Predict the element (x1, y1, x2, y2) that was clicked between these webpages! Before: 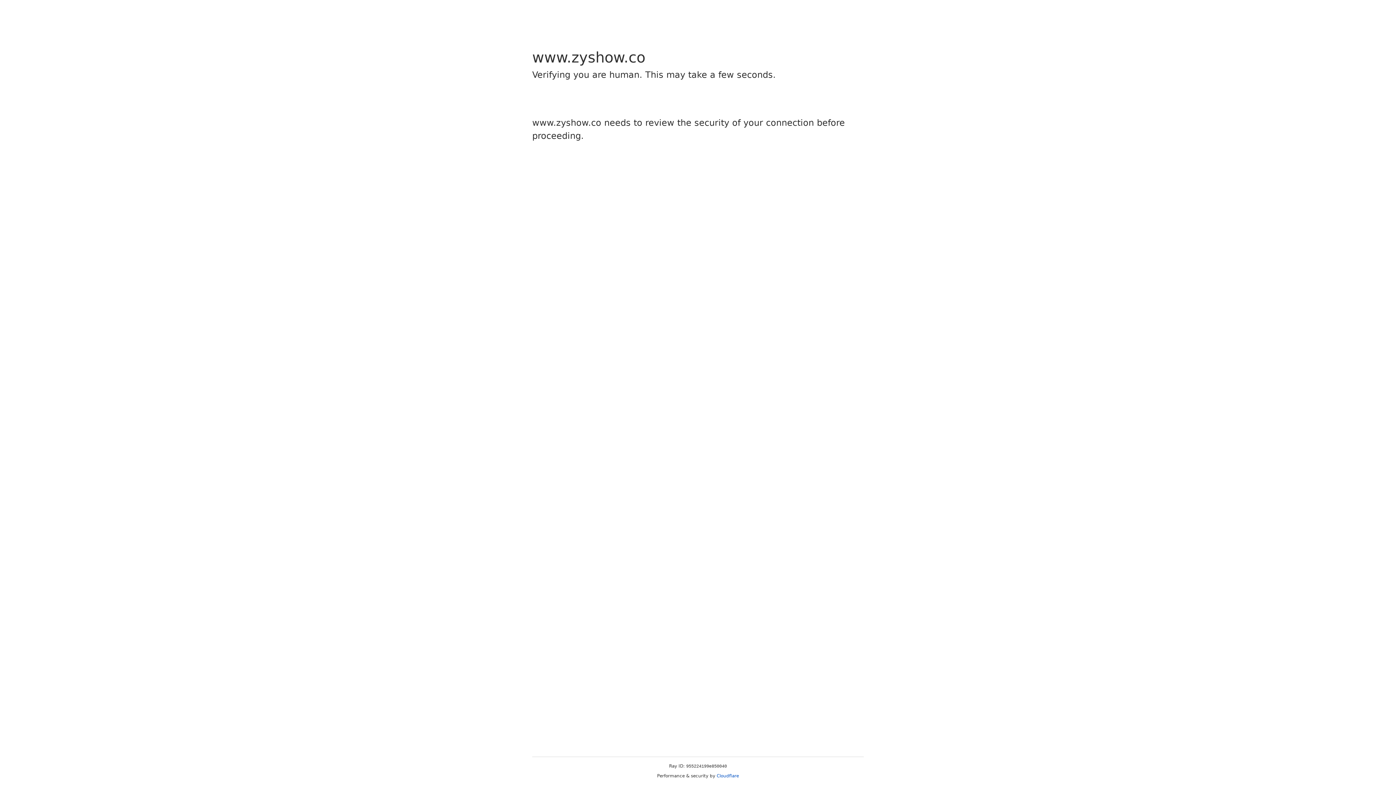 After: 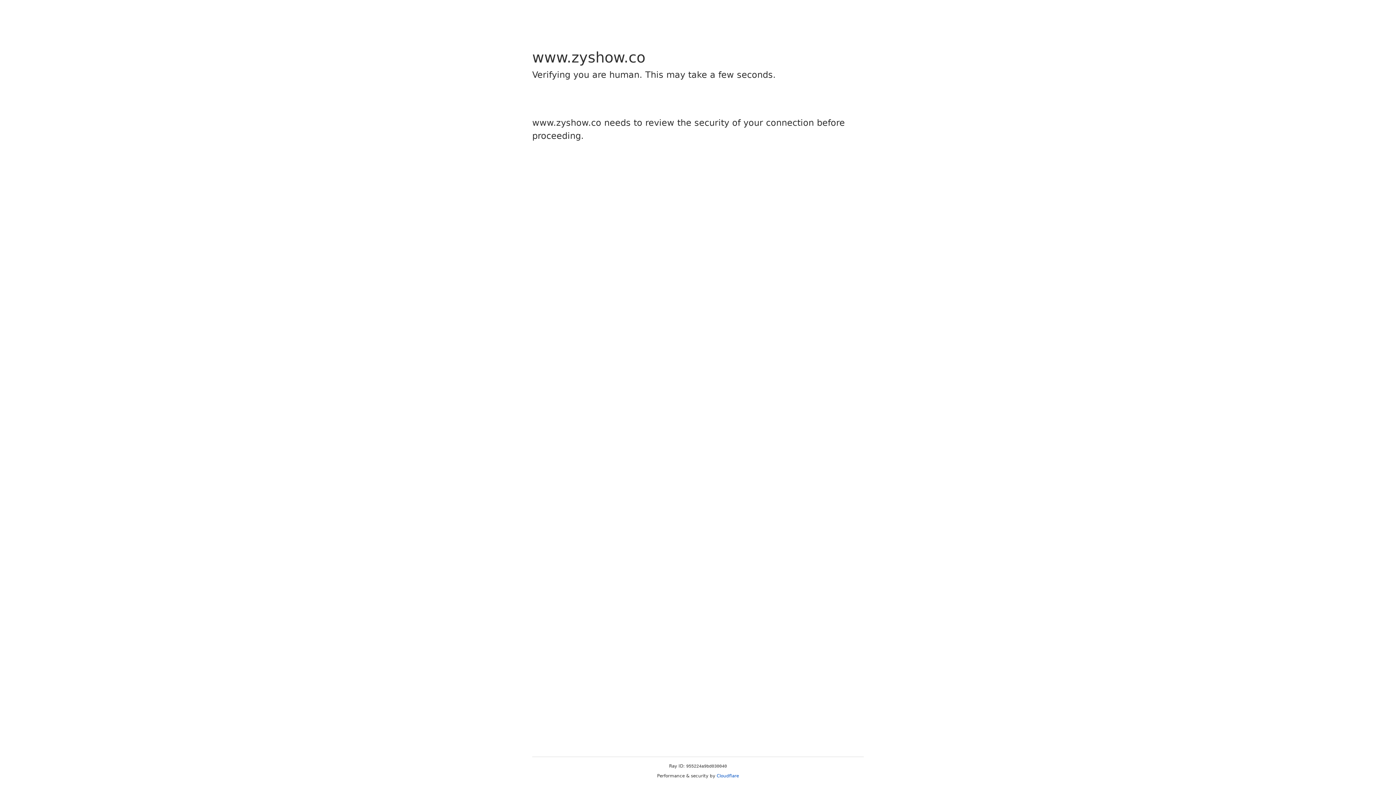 Action: bbox: (716, 773, 739, 778) label: Cloudflare